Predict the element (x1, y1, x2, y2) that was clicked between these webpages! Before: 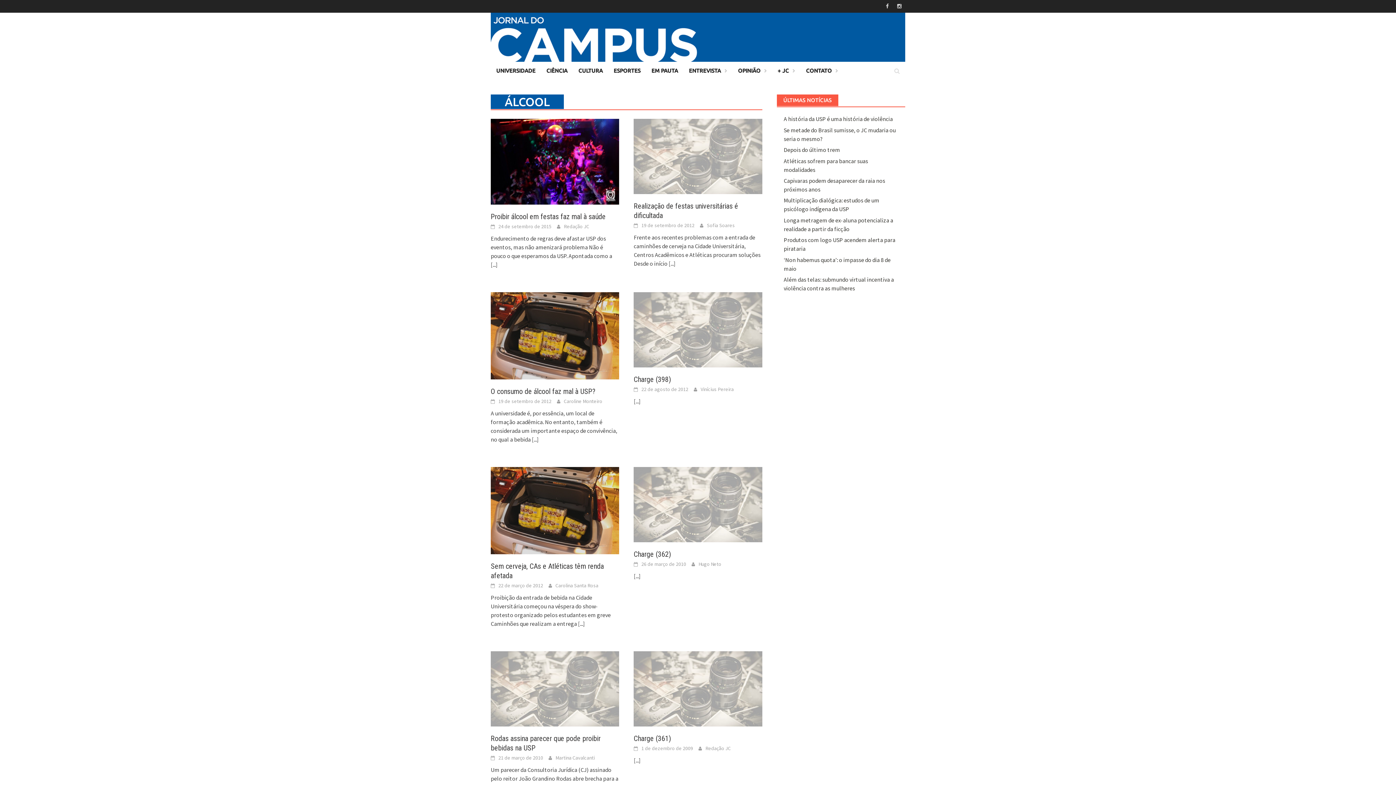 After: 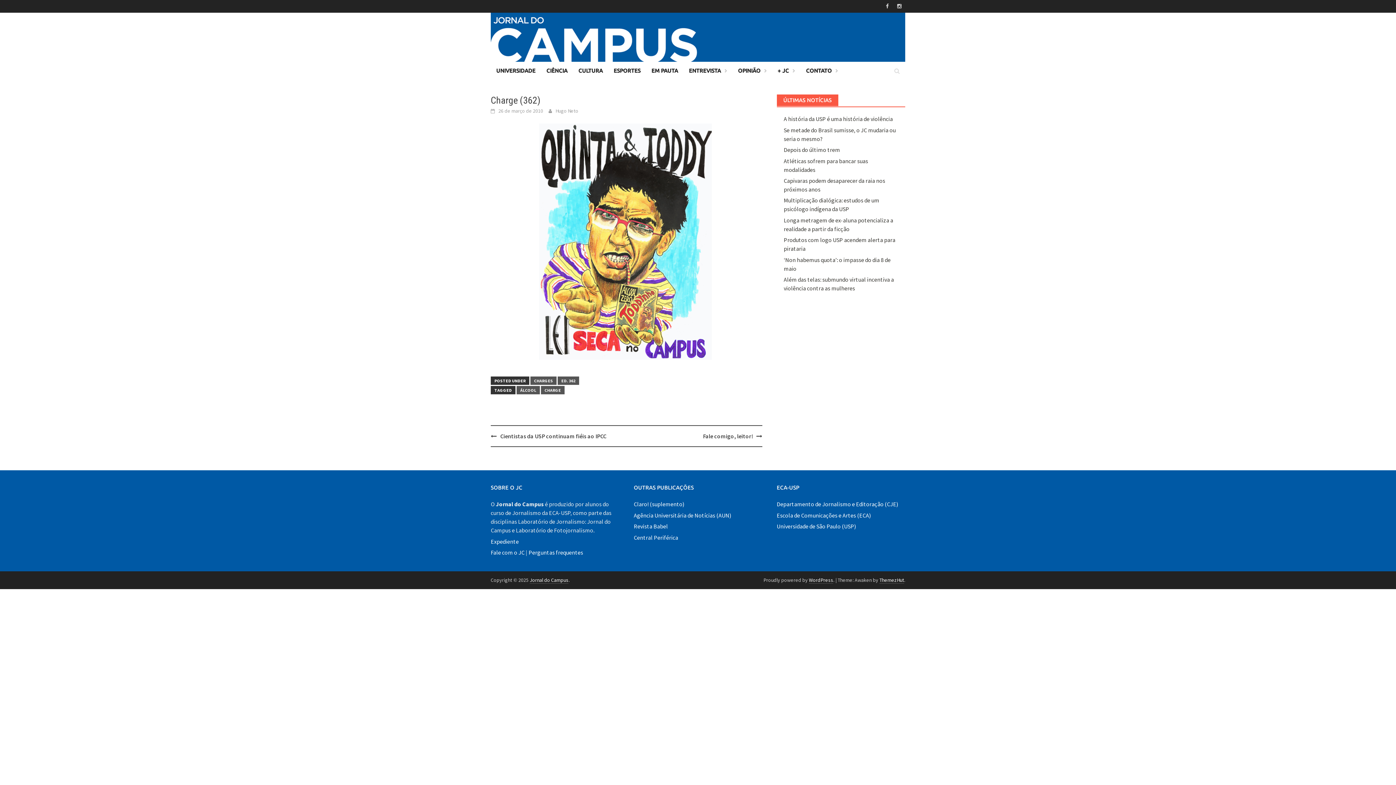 Action: label: [...] bbox: (633, 572, 641, 579)